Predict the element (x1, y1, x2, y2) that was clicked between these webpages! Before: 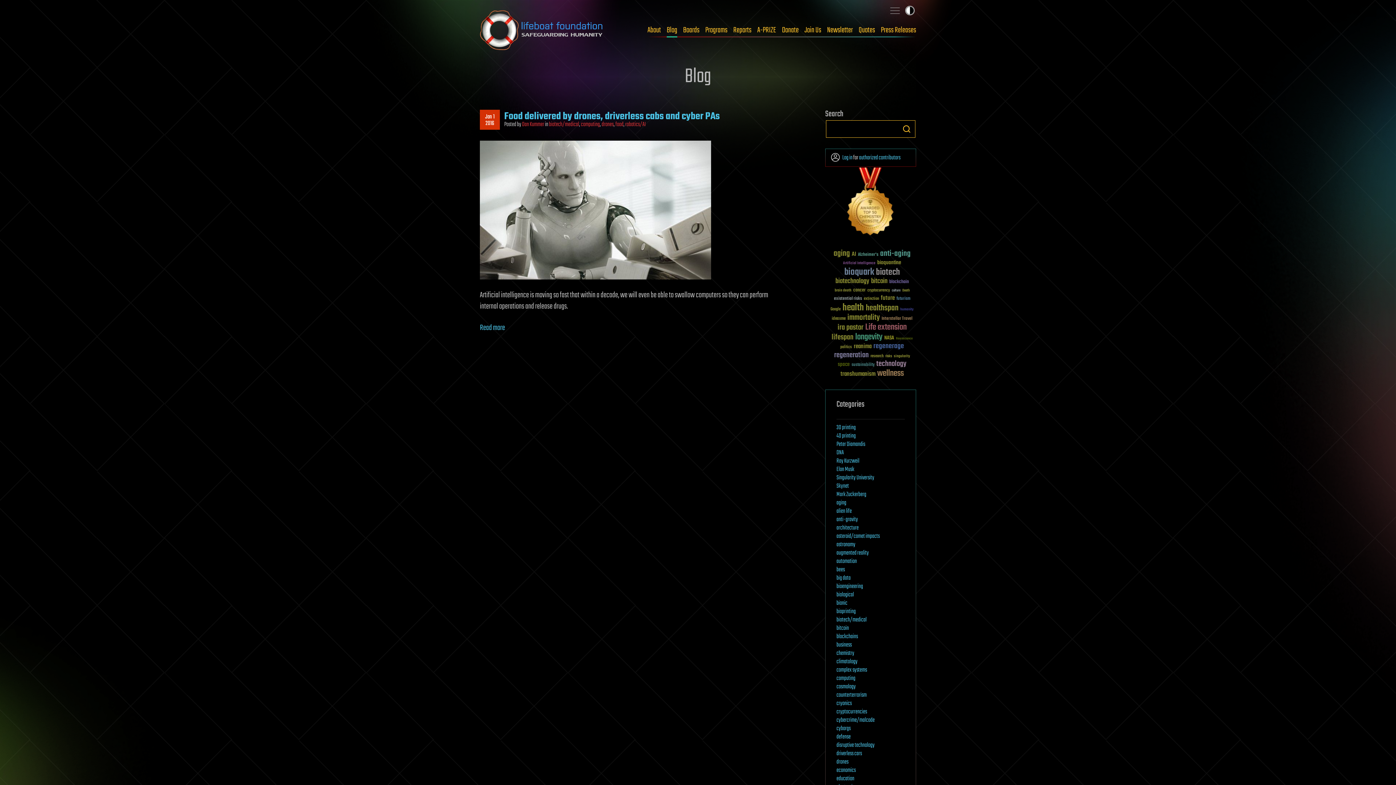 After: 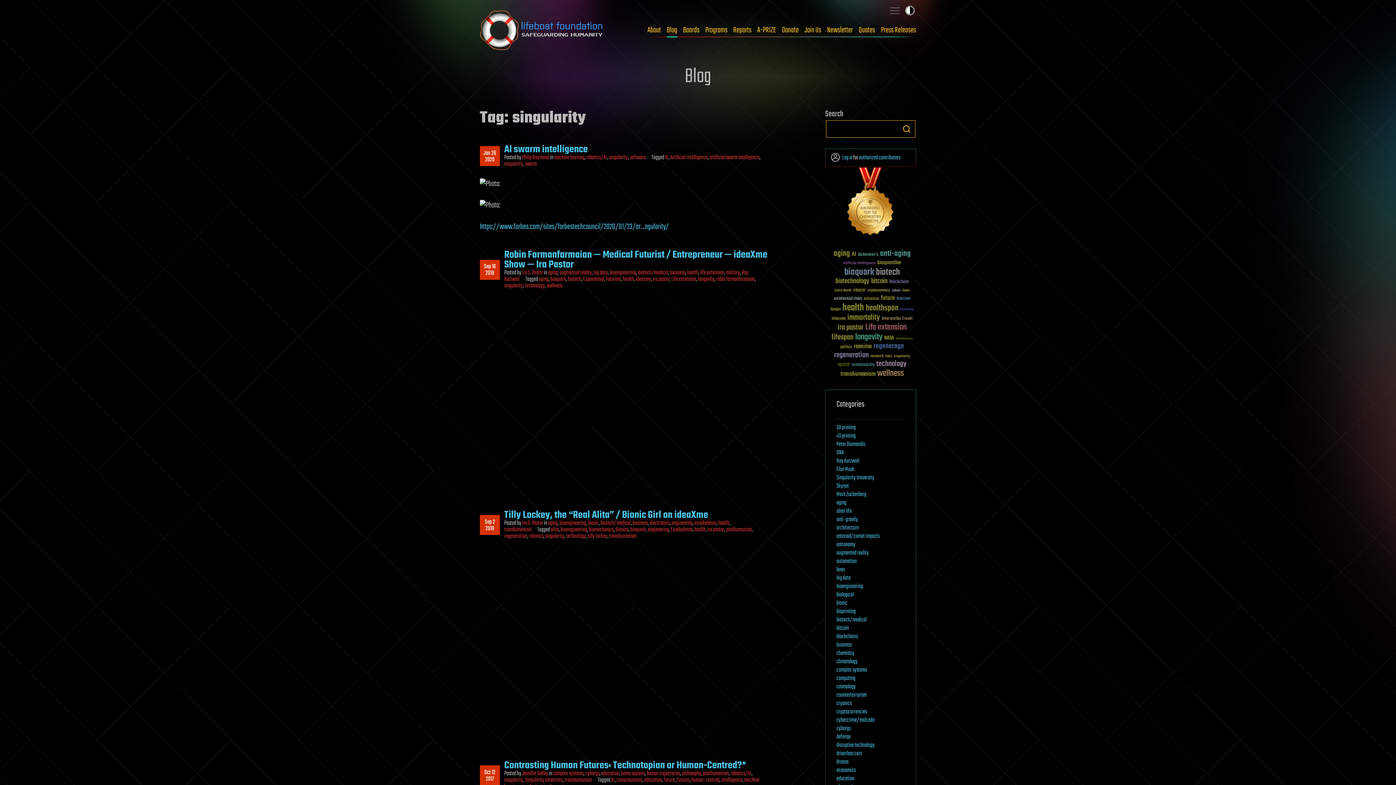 Action: bbox: (894, 354, 910, 358) label: singularity (29 items)